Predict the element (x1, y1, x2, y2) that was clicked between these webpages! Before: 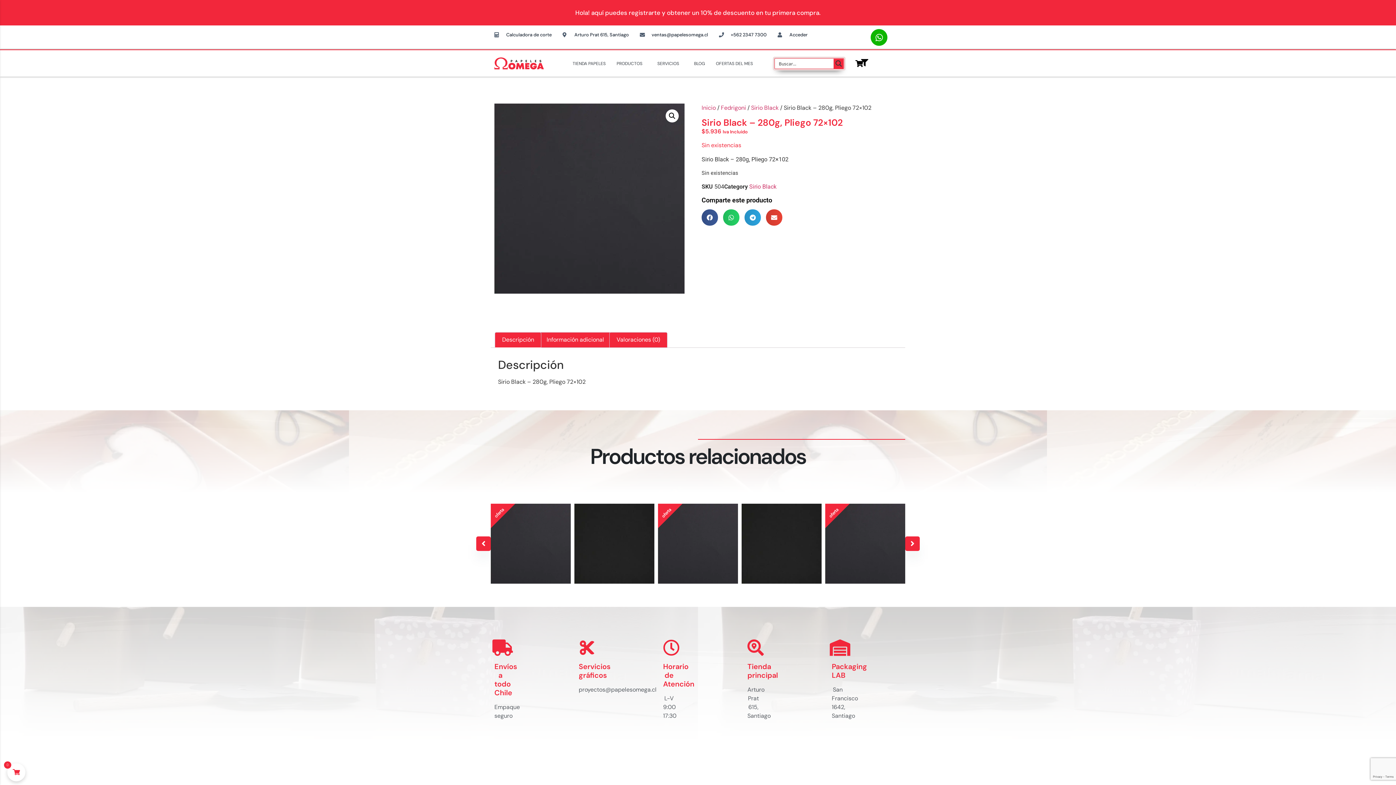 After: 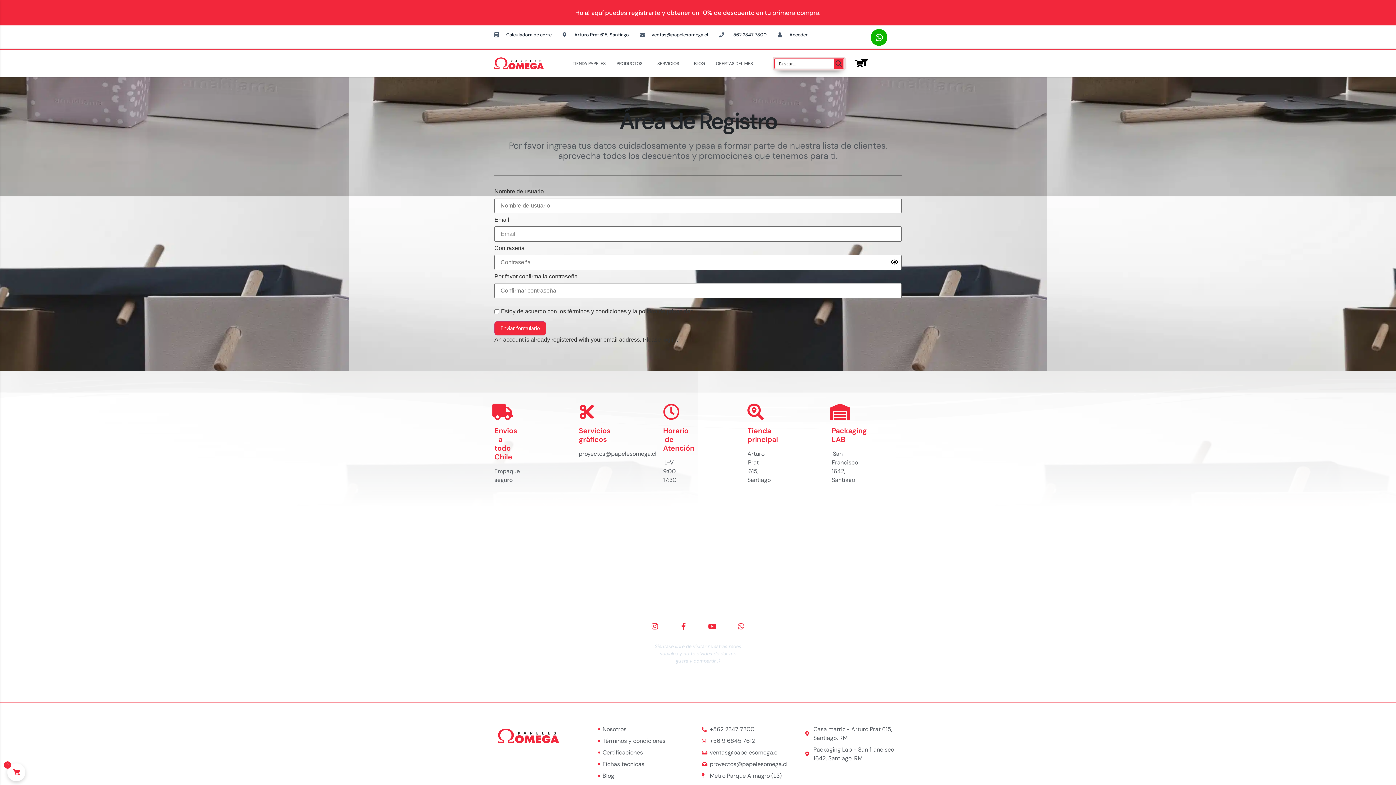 Action: label: Hola! aquí puedes registrarte y obtener un 10% de descuento en tu primera compra. bbox: (490, 3, 905, 21)